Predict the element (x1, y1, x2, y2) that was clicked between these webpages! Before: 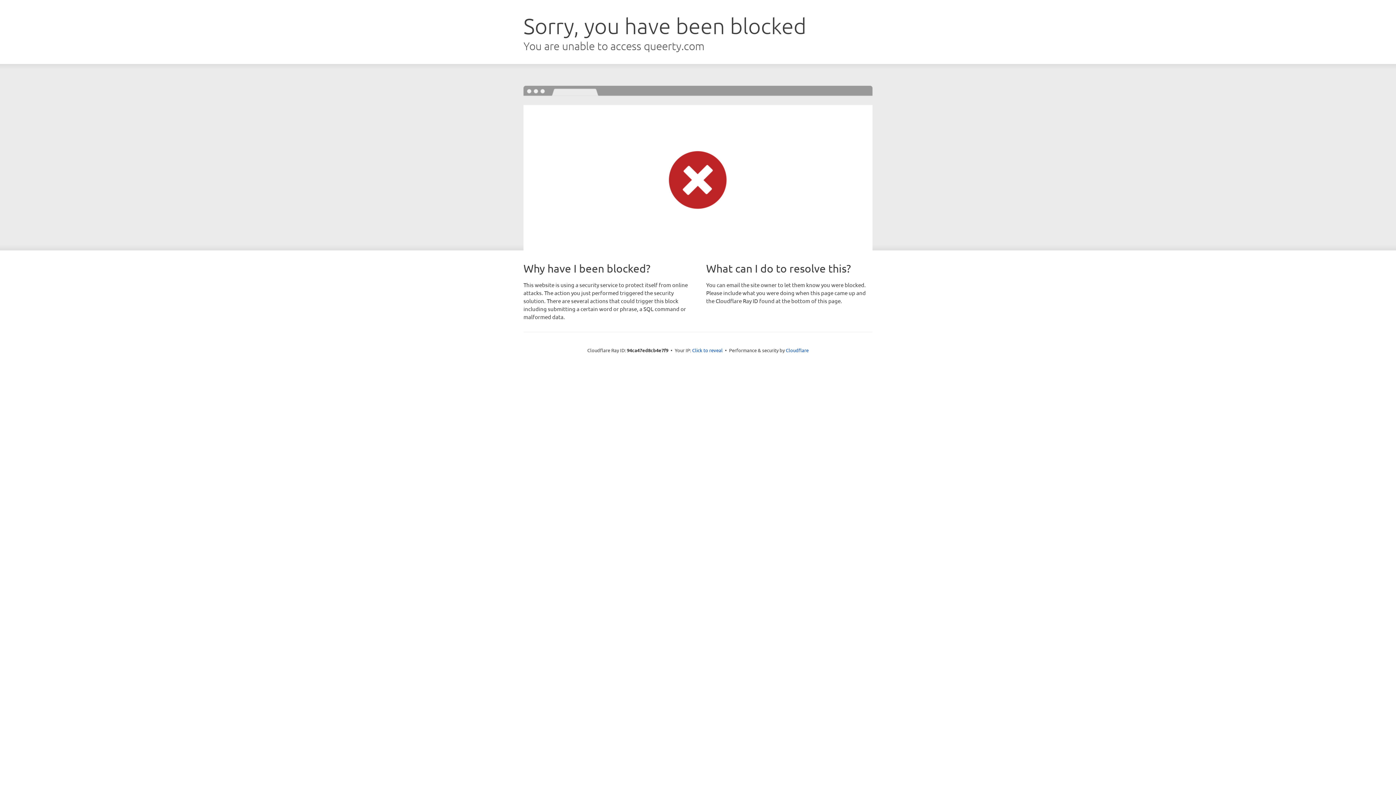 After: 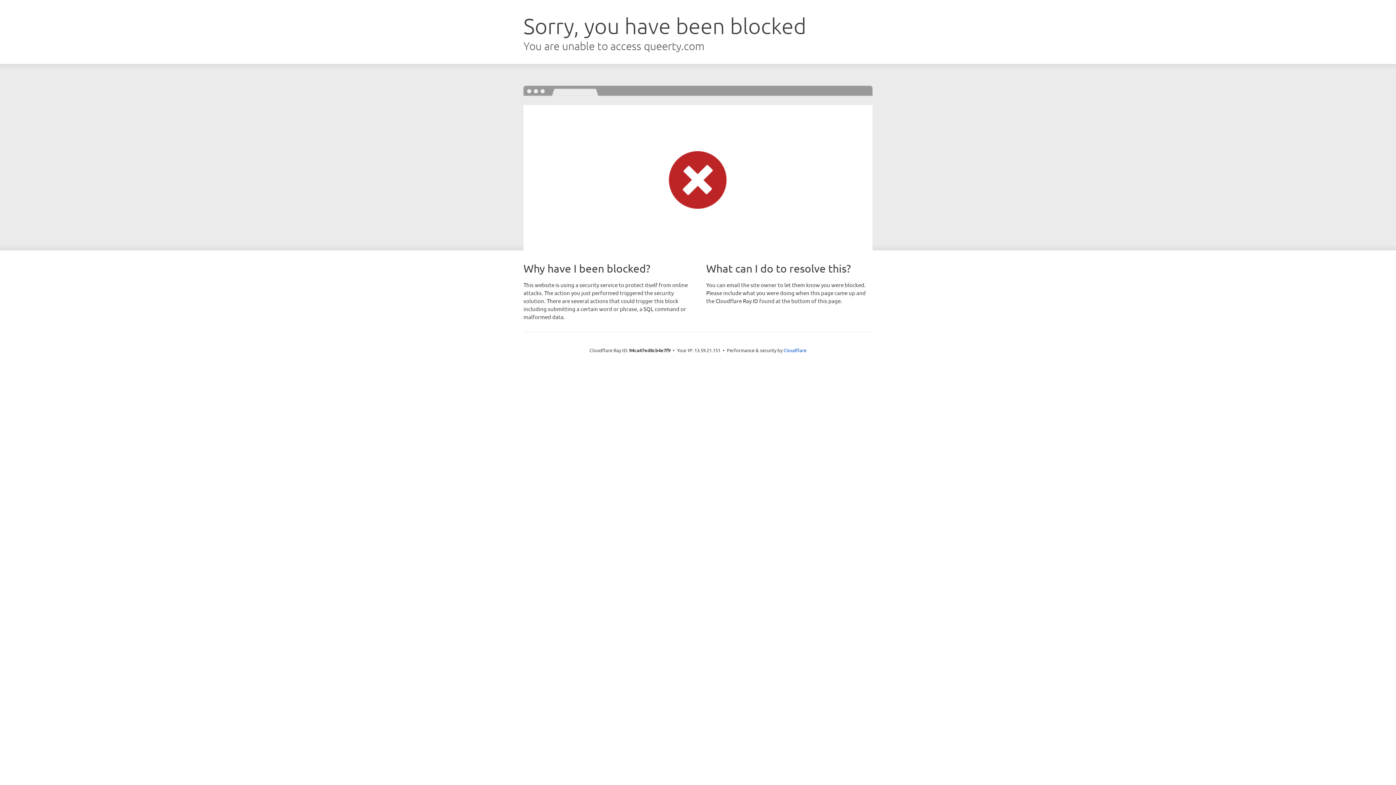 Action: label: Click to reveal bbox: (692, 346, 722, 353)